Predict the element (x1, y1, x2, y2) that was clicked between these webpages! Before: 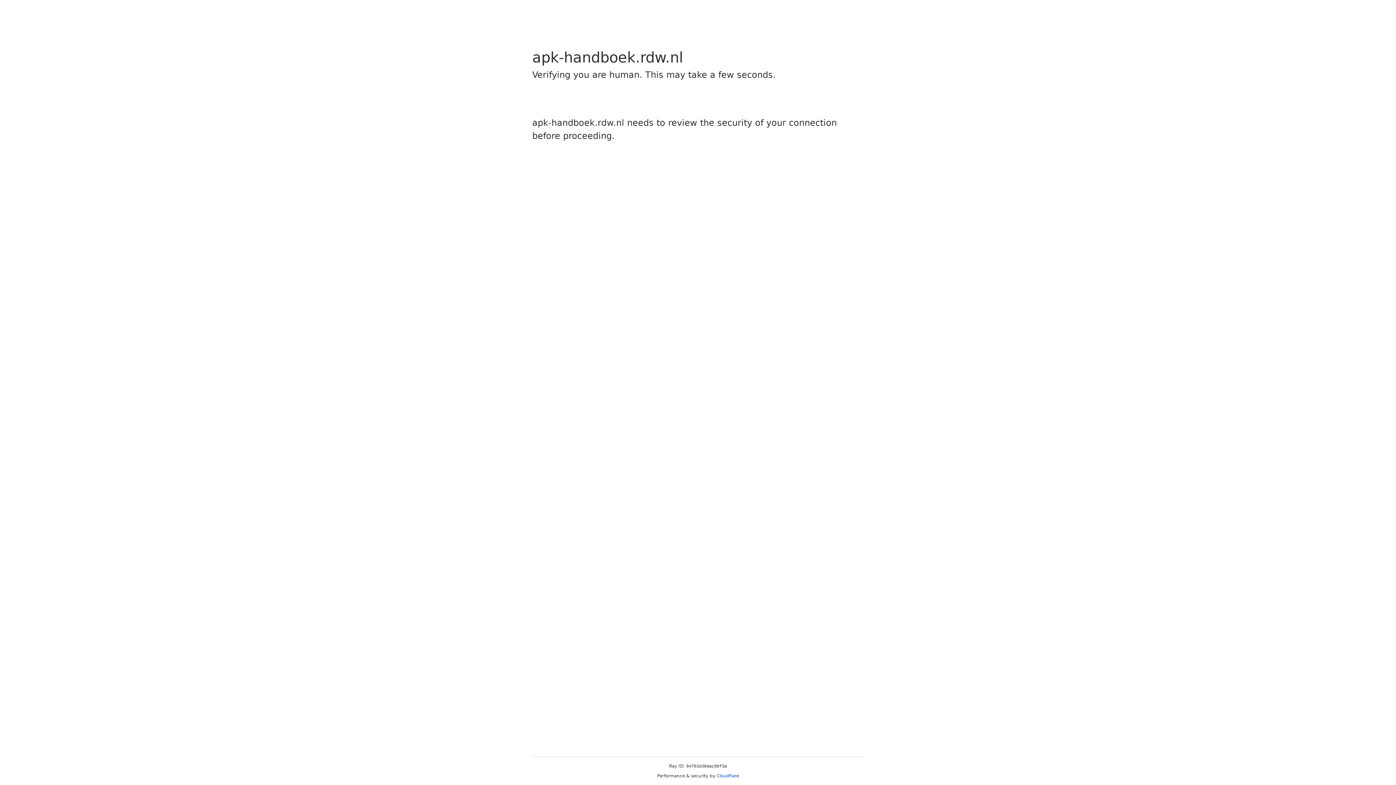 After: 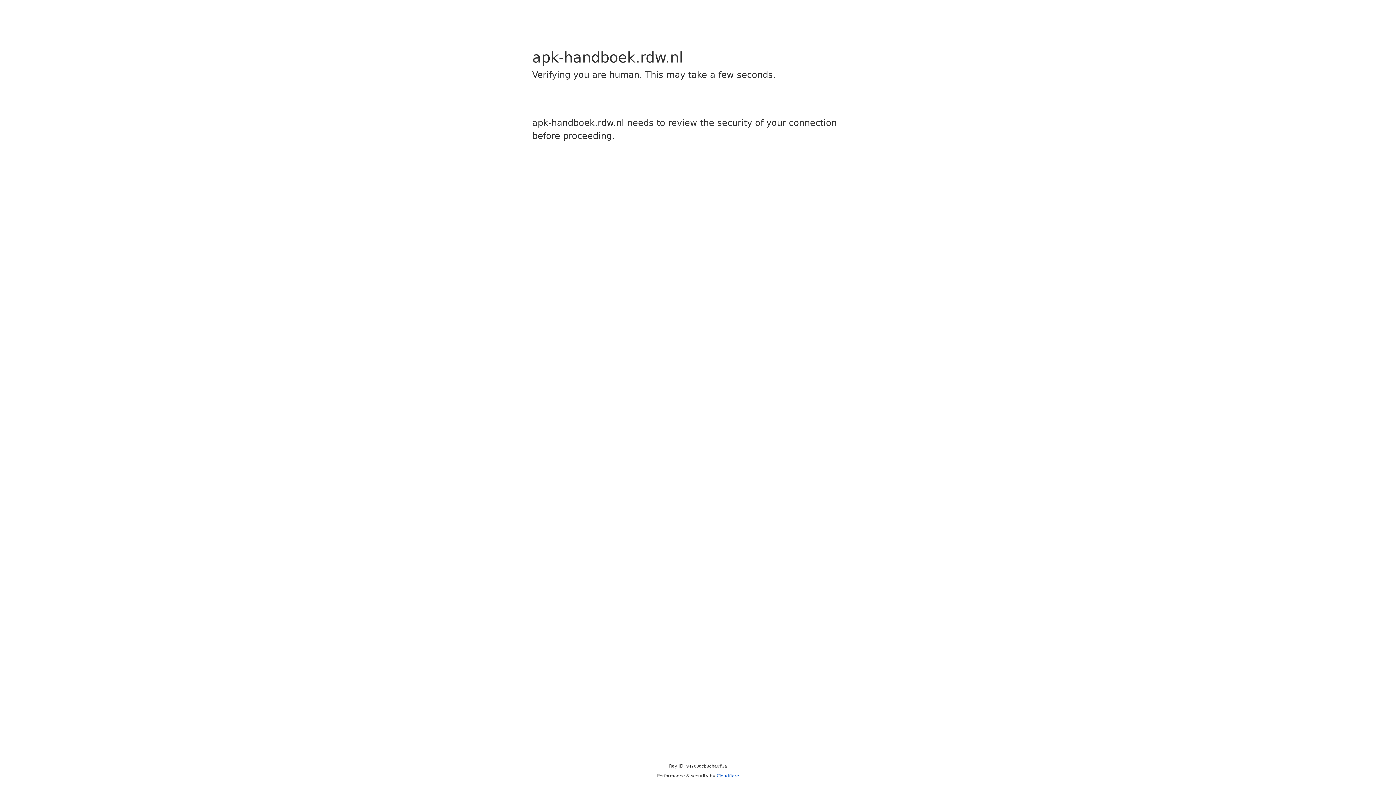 Action: label: Cloudflare bbox: (716, 773, 739, 778)